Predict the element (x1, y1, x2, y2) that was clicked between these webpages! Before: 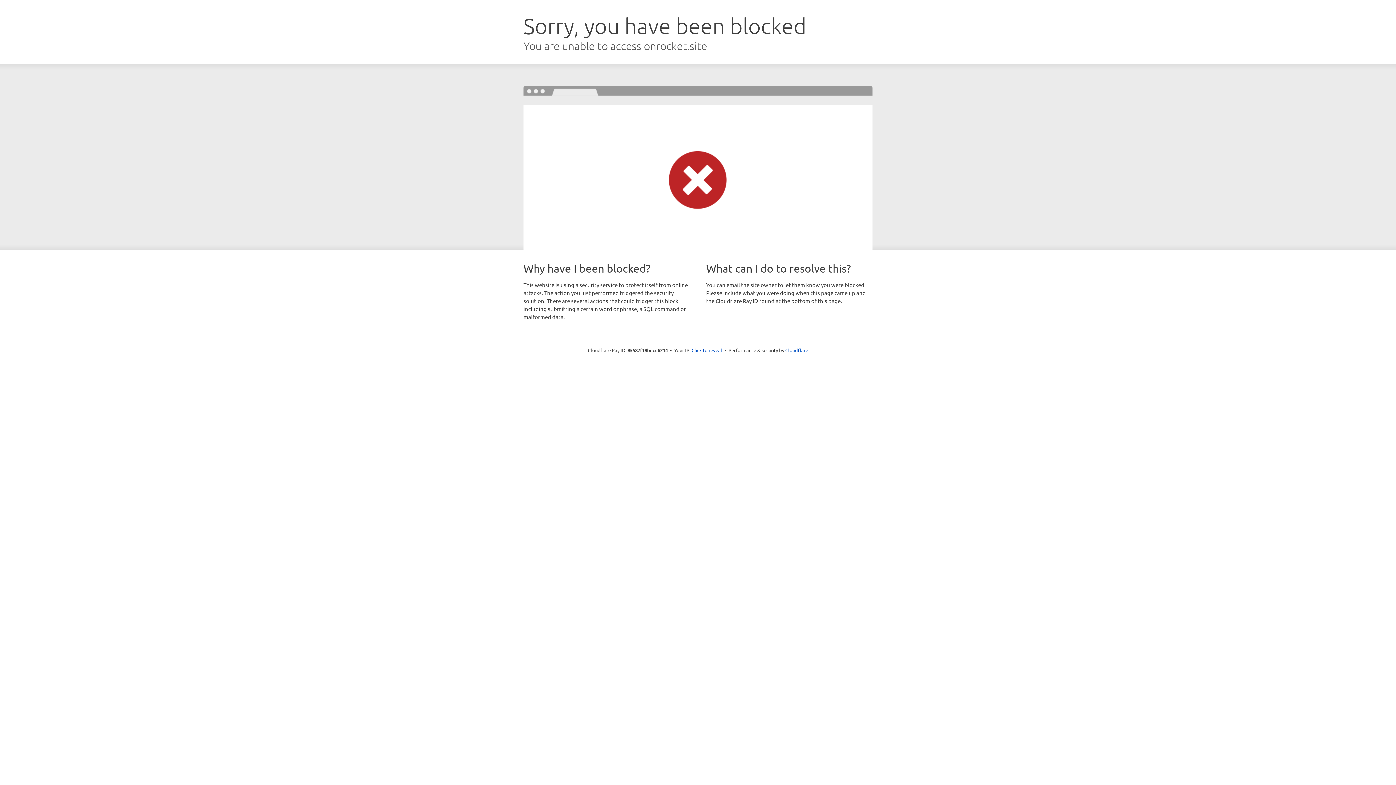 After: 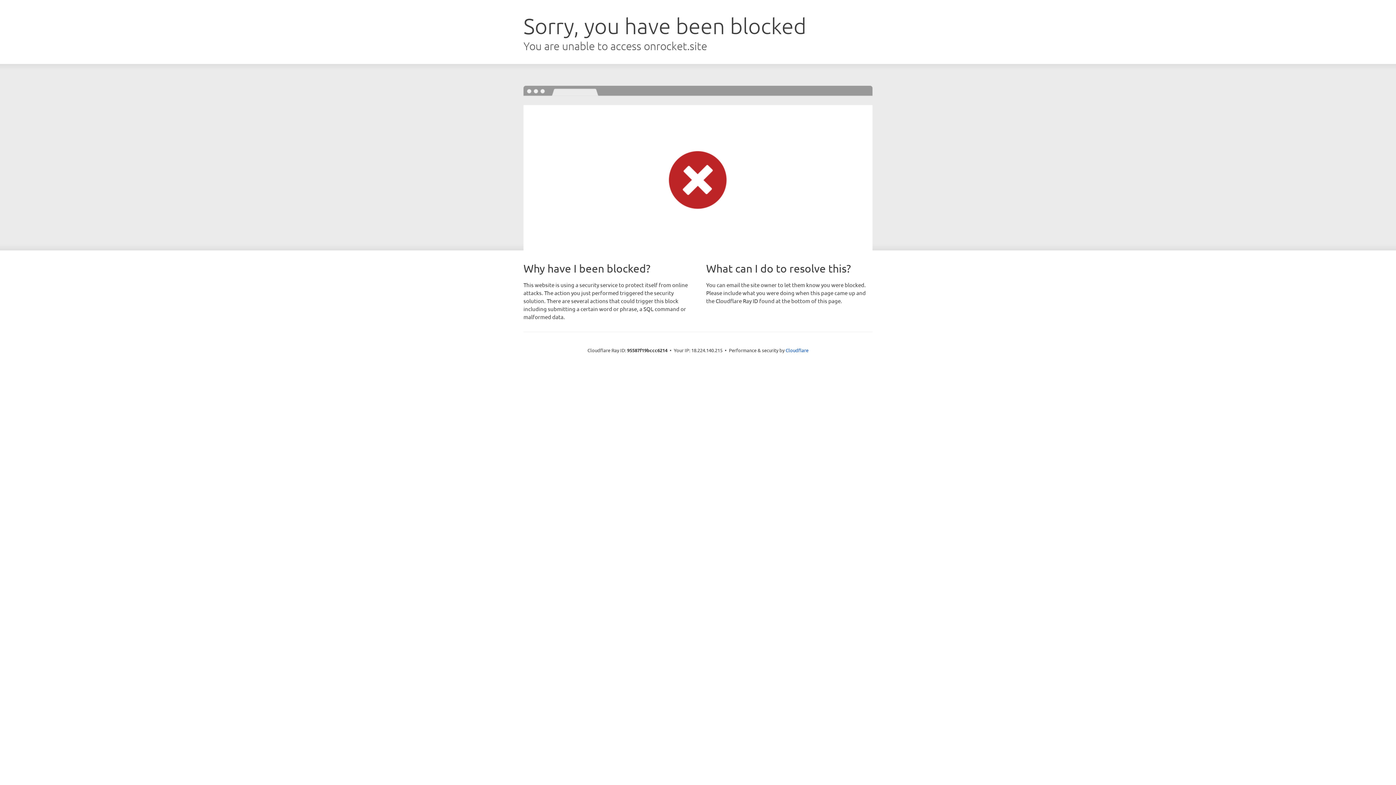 Action: label: Click to reveal bbox: (691, 346, 722, 353)